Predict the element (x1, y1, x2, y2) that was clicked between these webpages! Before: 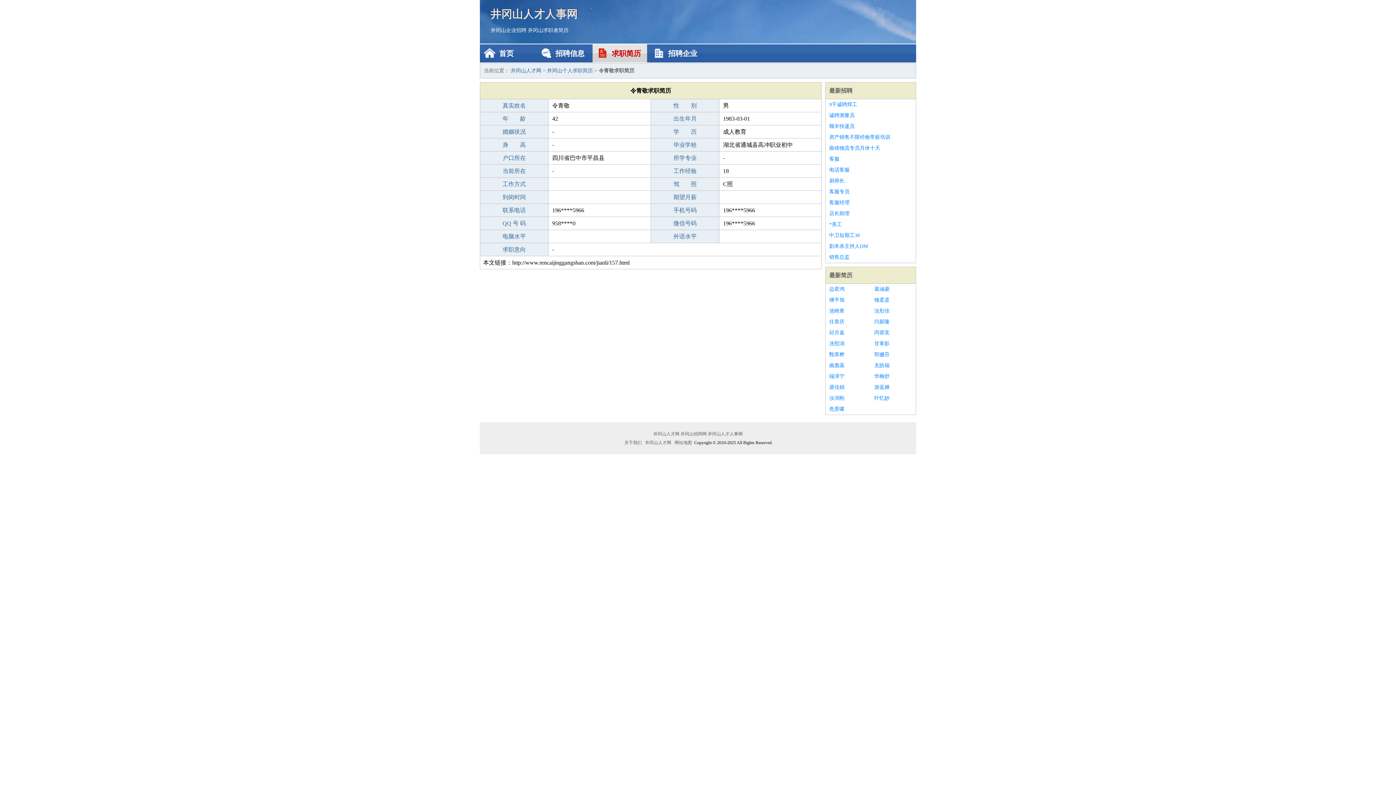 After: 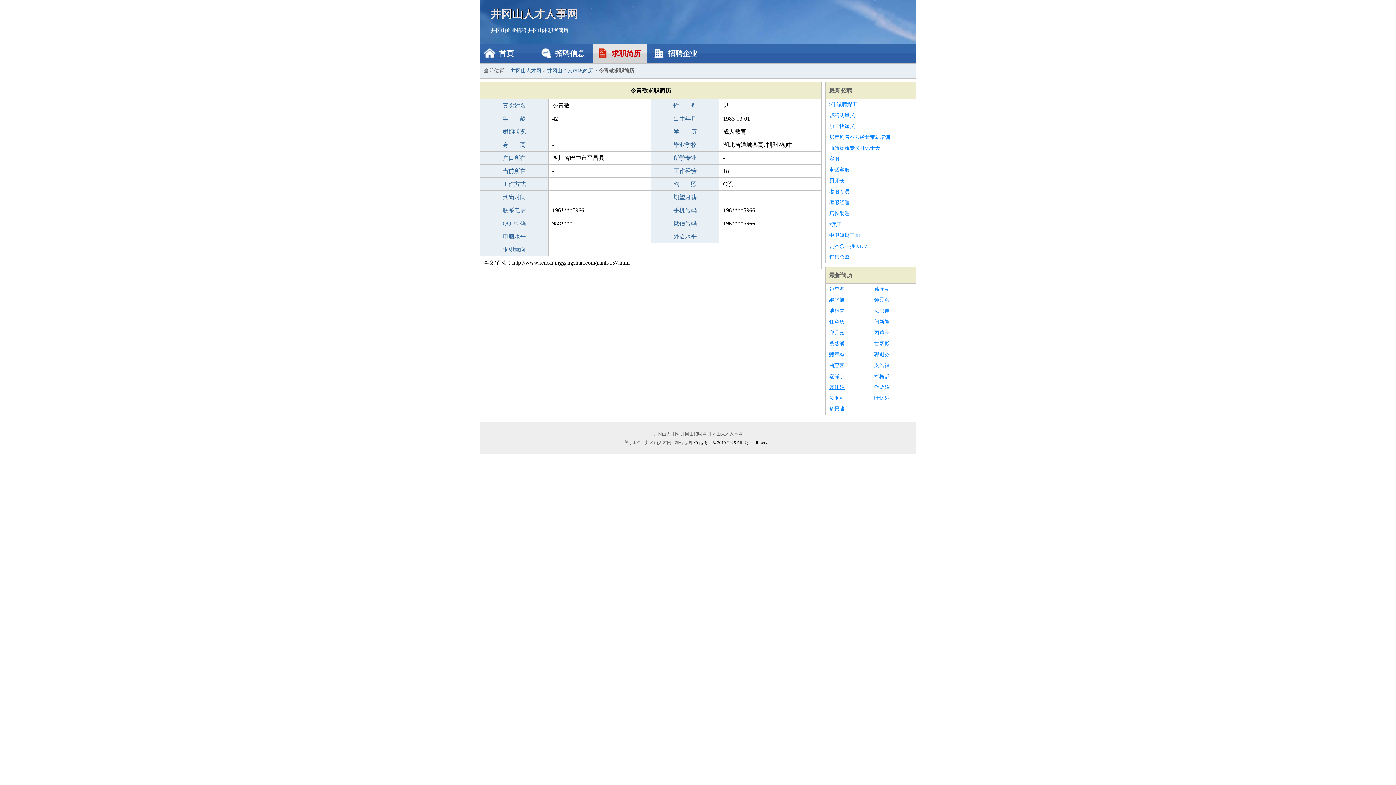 Action: label: 裘佳娟 bbox: (829, 382, 867, 393)